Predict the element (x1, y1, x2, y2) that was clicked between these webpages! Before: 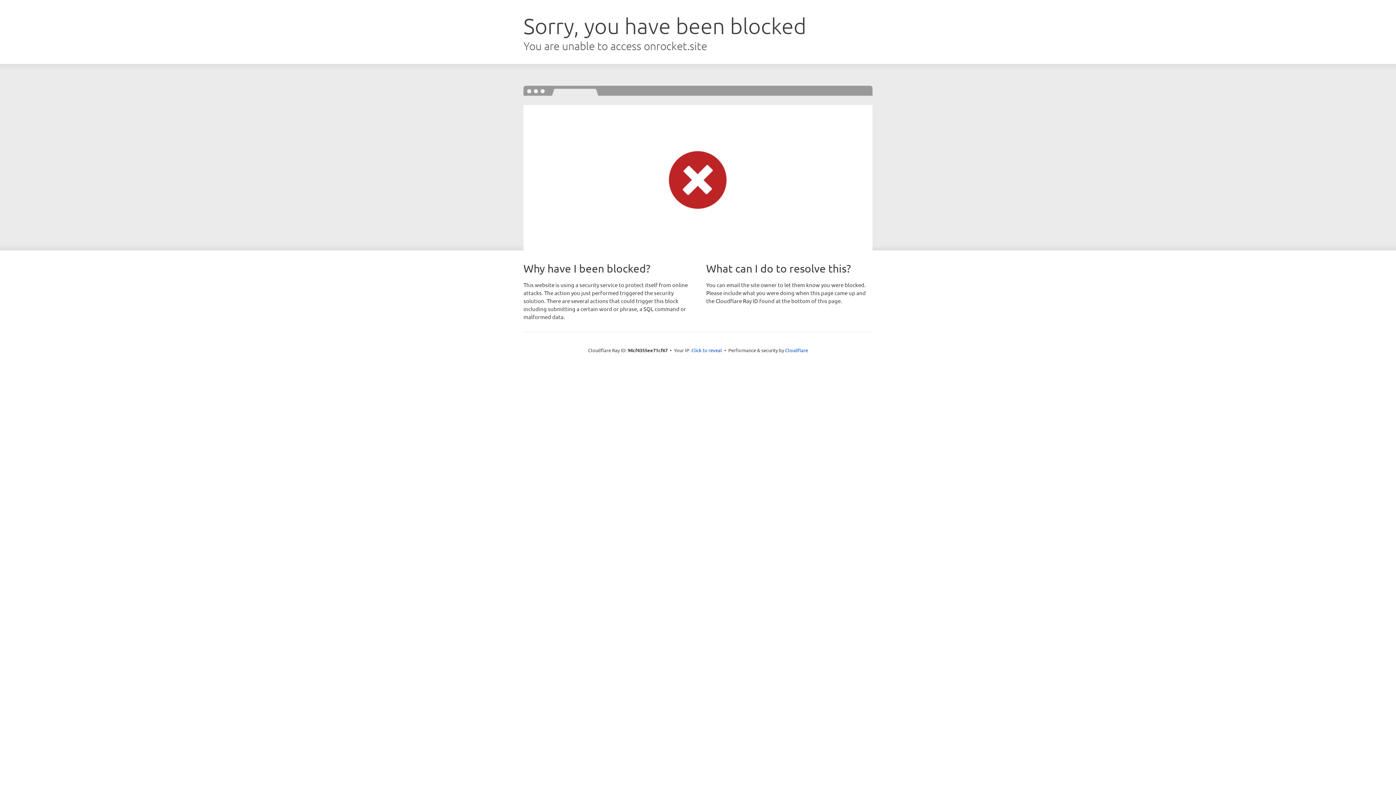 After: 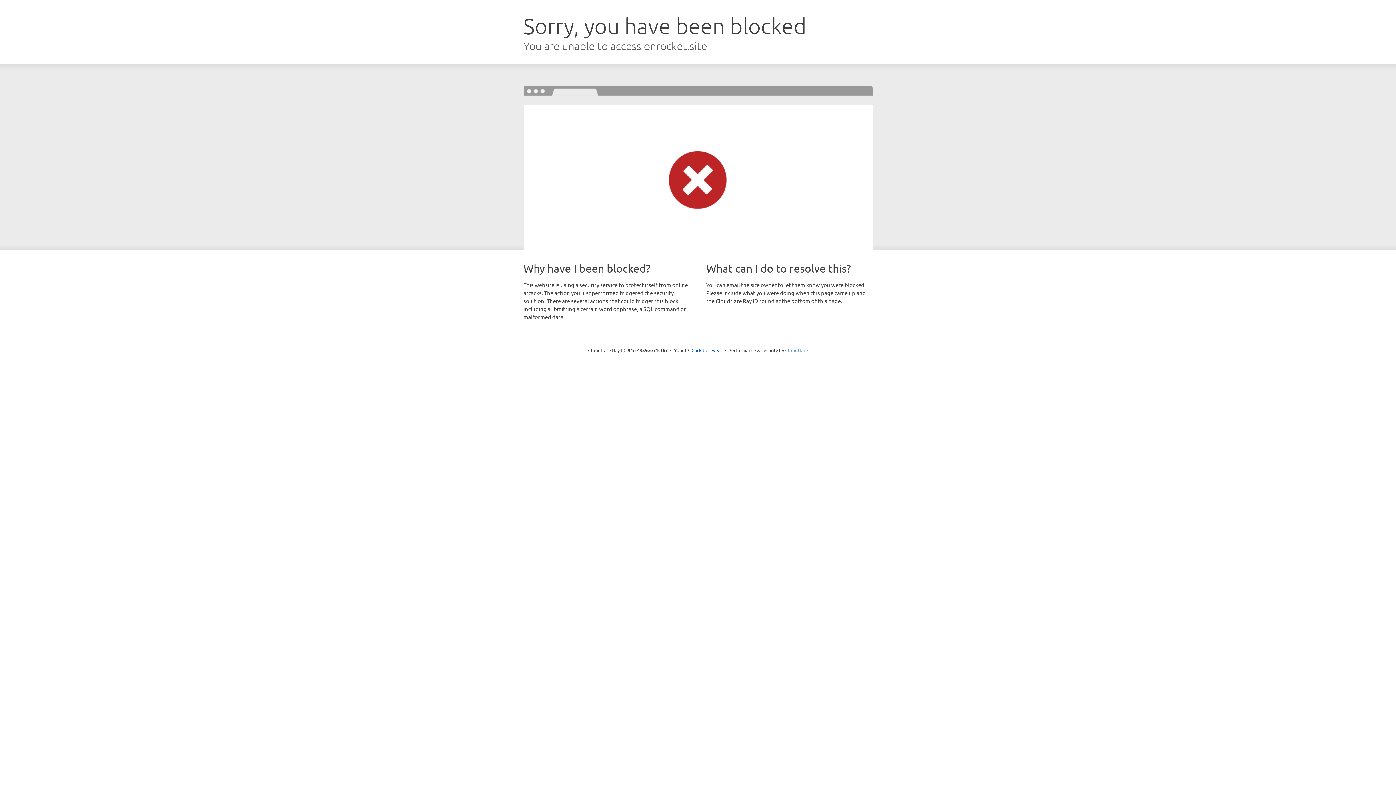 Action: label: Cloudflare bbox: (785, 347, 808, 353)